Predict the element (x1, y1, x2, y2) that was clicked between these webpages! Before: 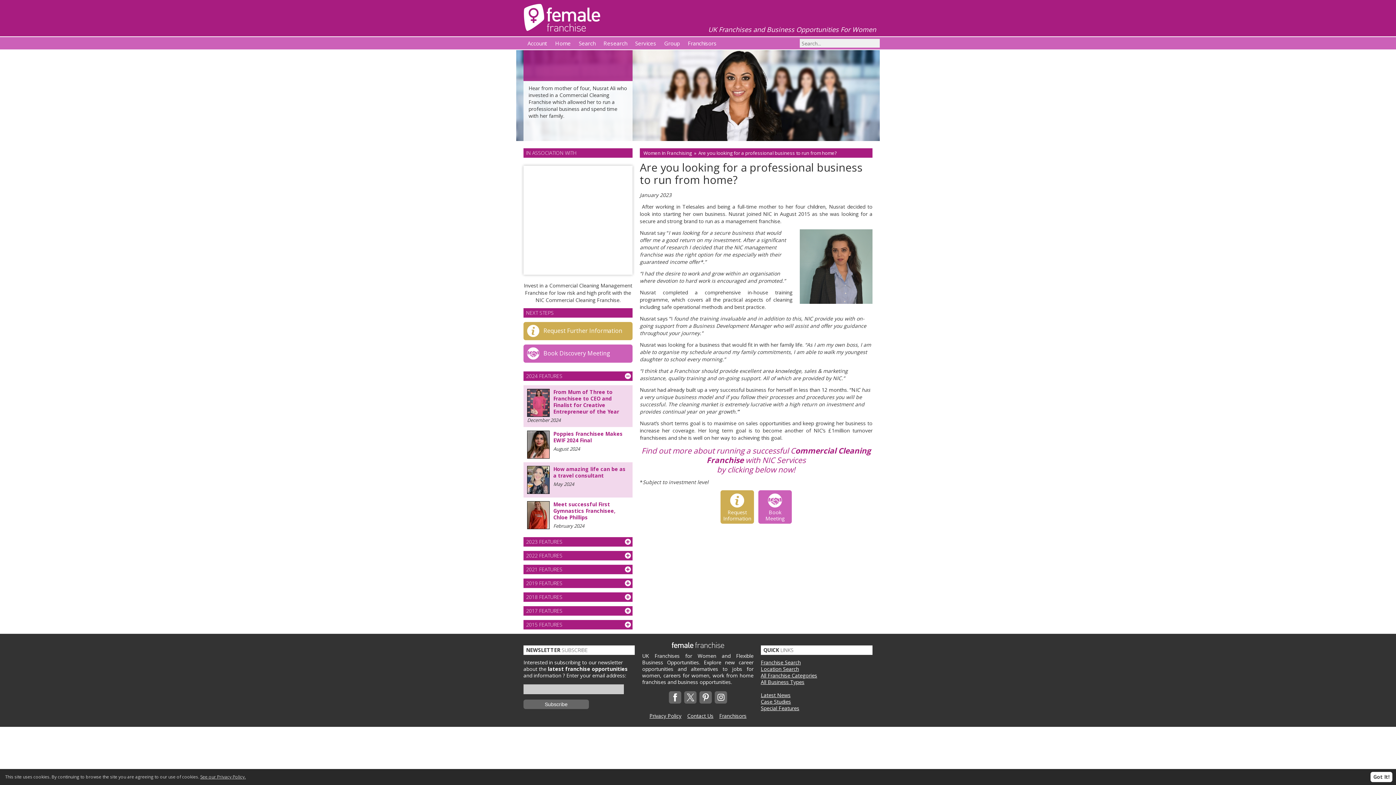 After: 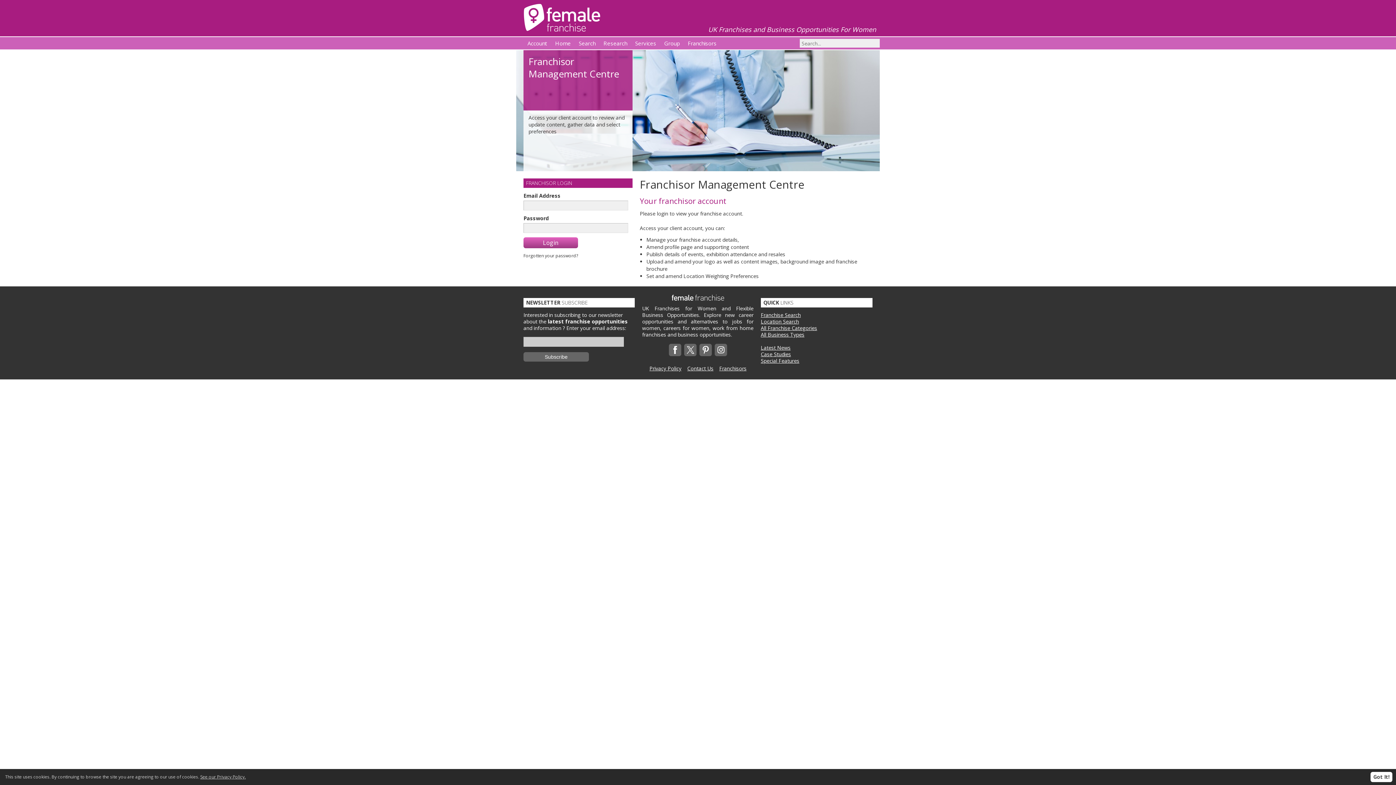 Action: bbox: (719, 712, 746, 719) label: Franchisors